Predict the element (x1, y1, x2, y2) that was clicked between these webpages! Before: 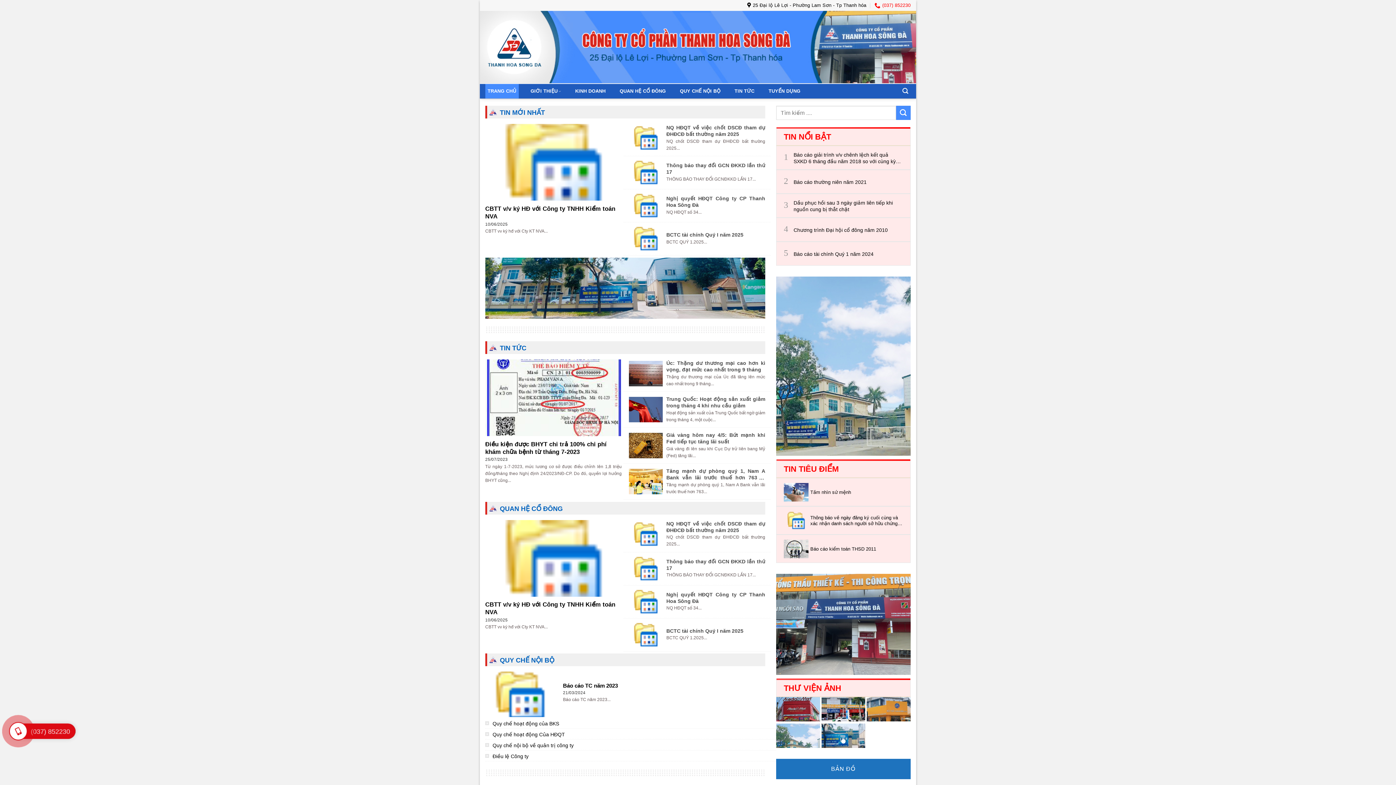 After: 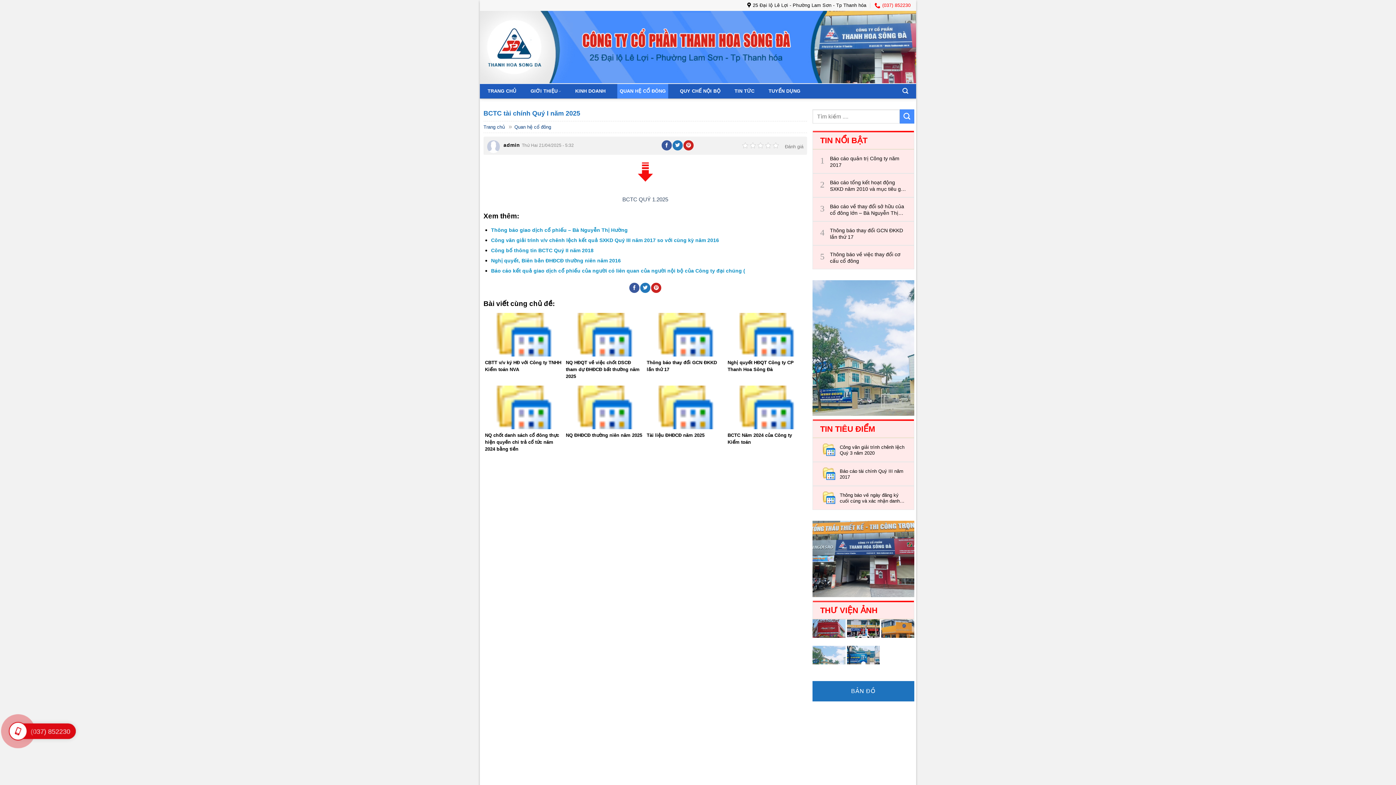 Action: bbox: (629, 622, 765, 647) label: 	
BCTC tài chính Quý I năm 2025

BCTC QUÝ 1.2025...